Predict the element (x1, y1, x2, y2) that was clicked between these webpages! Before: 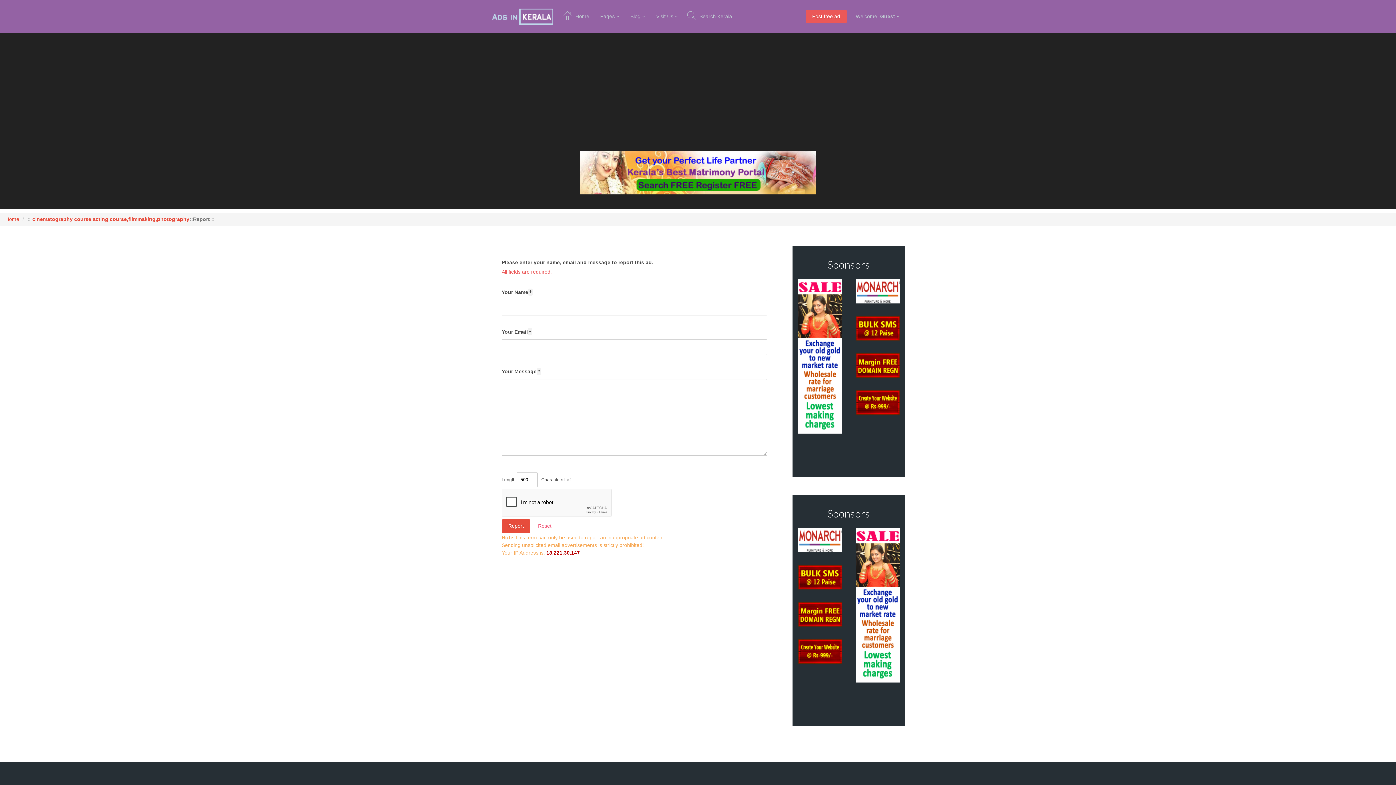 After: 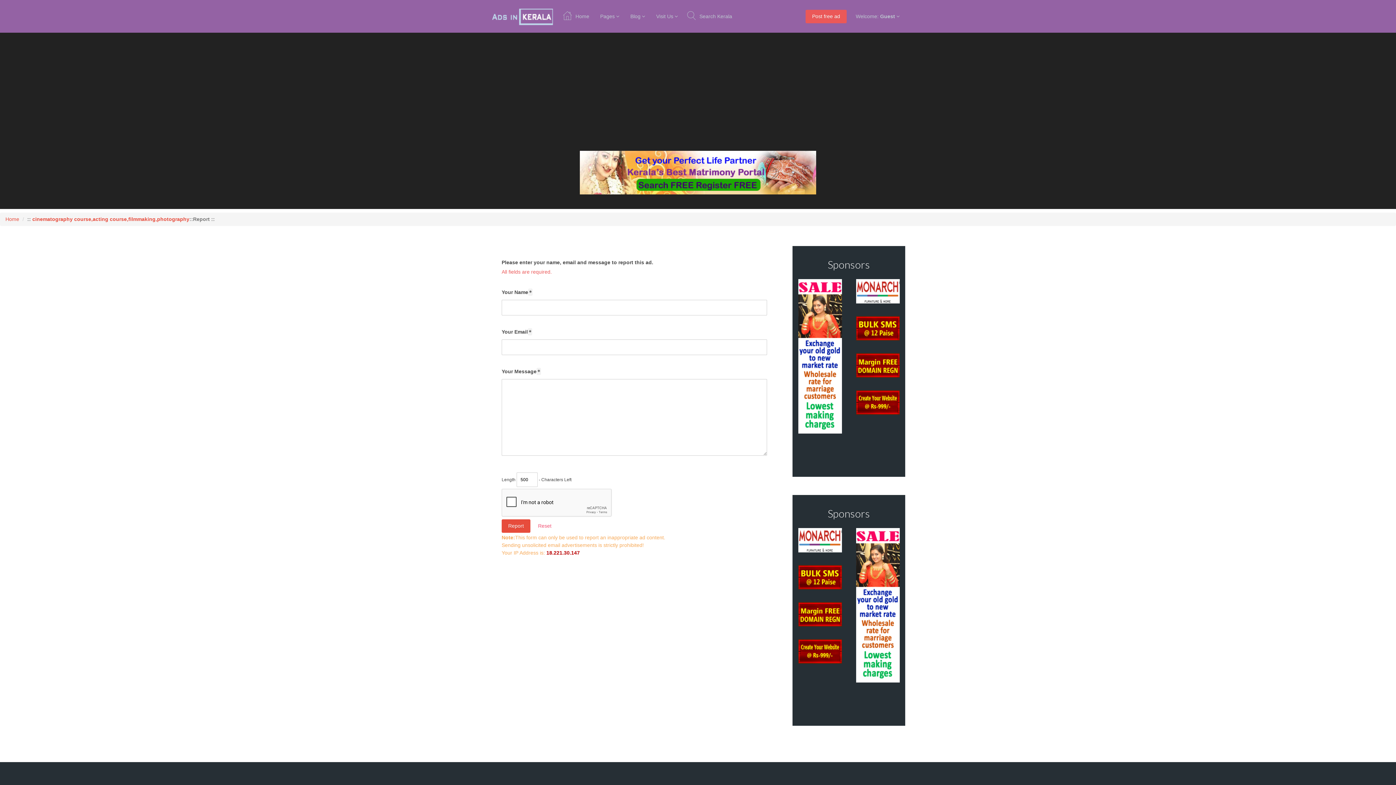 Action: bbox: (856, 685, 899, 690)